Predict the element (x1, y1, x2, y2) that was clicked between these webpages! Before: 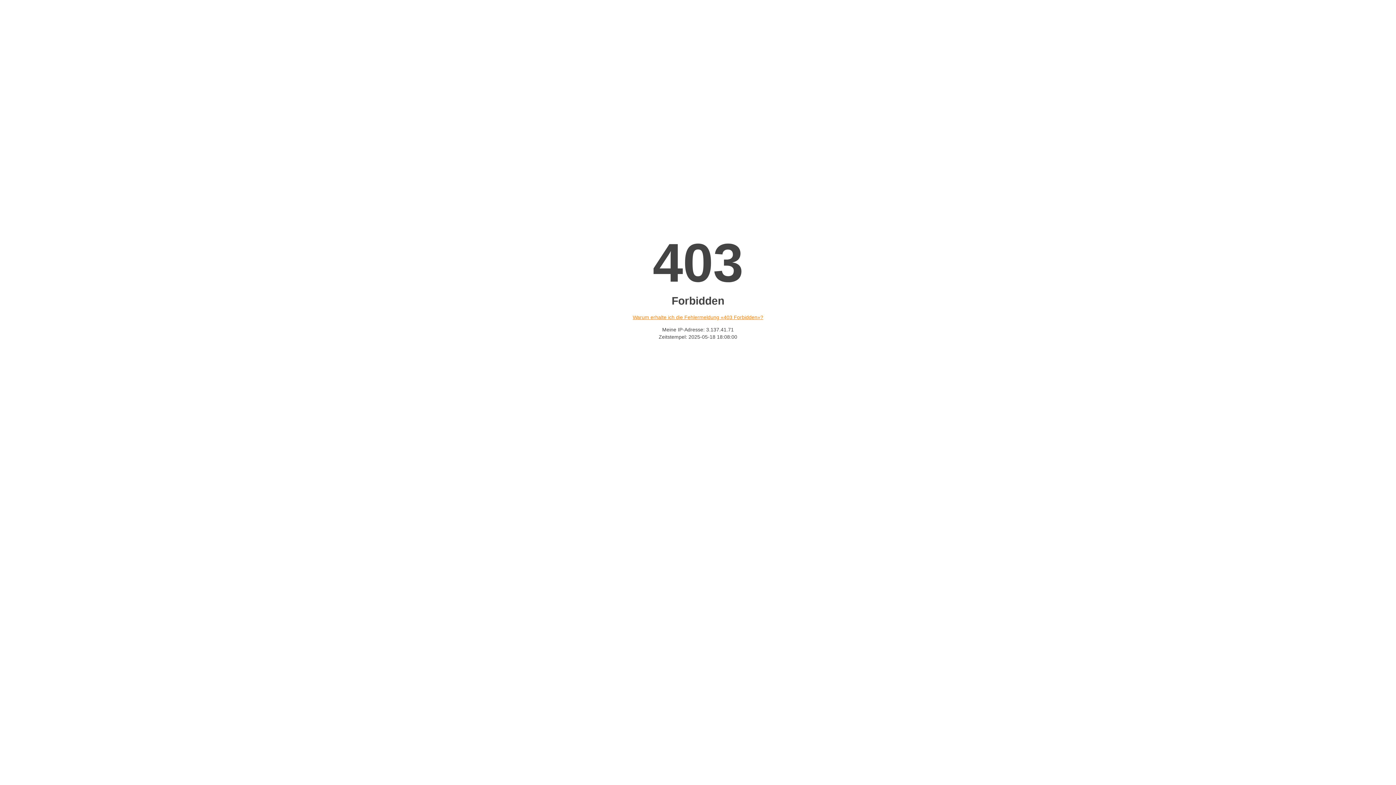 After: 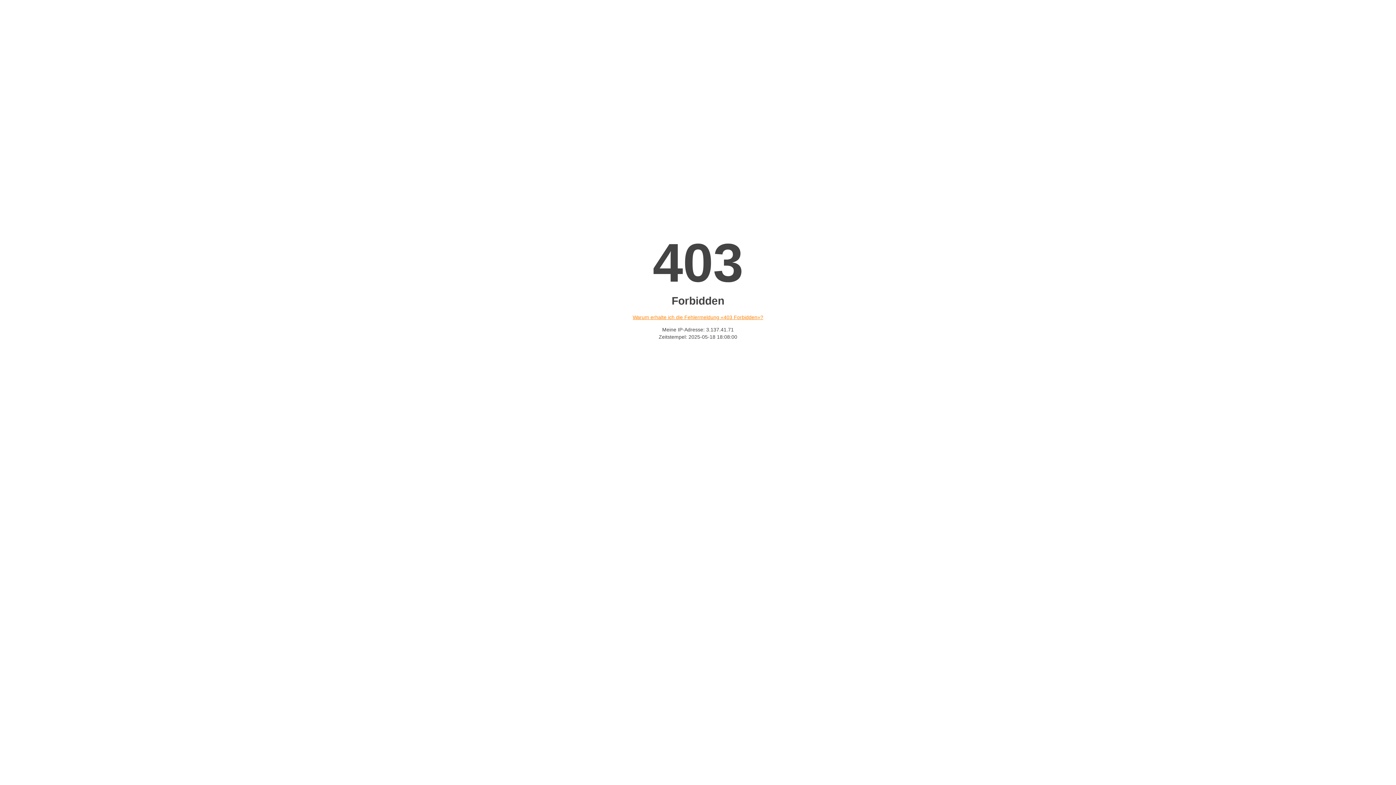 Action: bbox: (632, 314, 763, 320) label: Warum erhalte ich die Fehlermeldung «403 Forbidden»?